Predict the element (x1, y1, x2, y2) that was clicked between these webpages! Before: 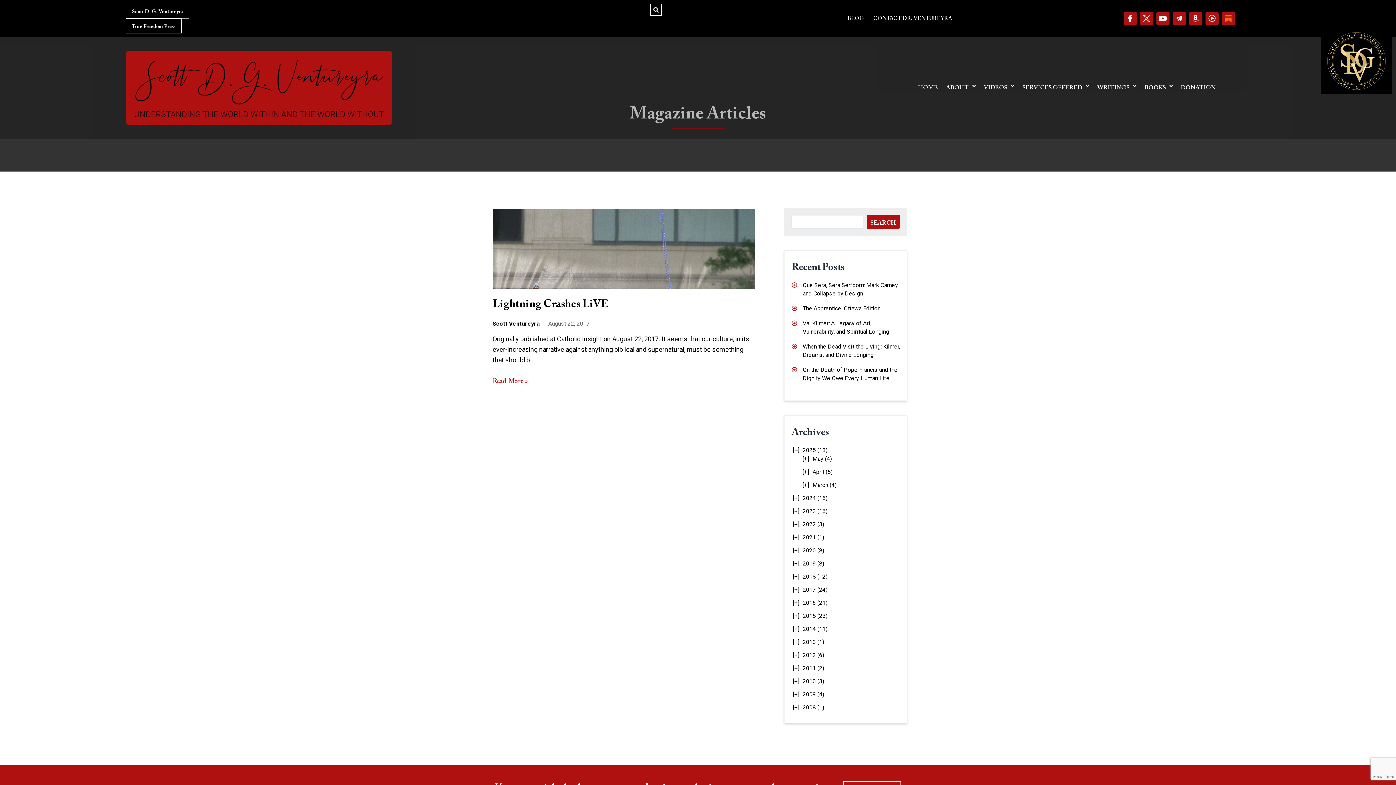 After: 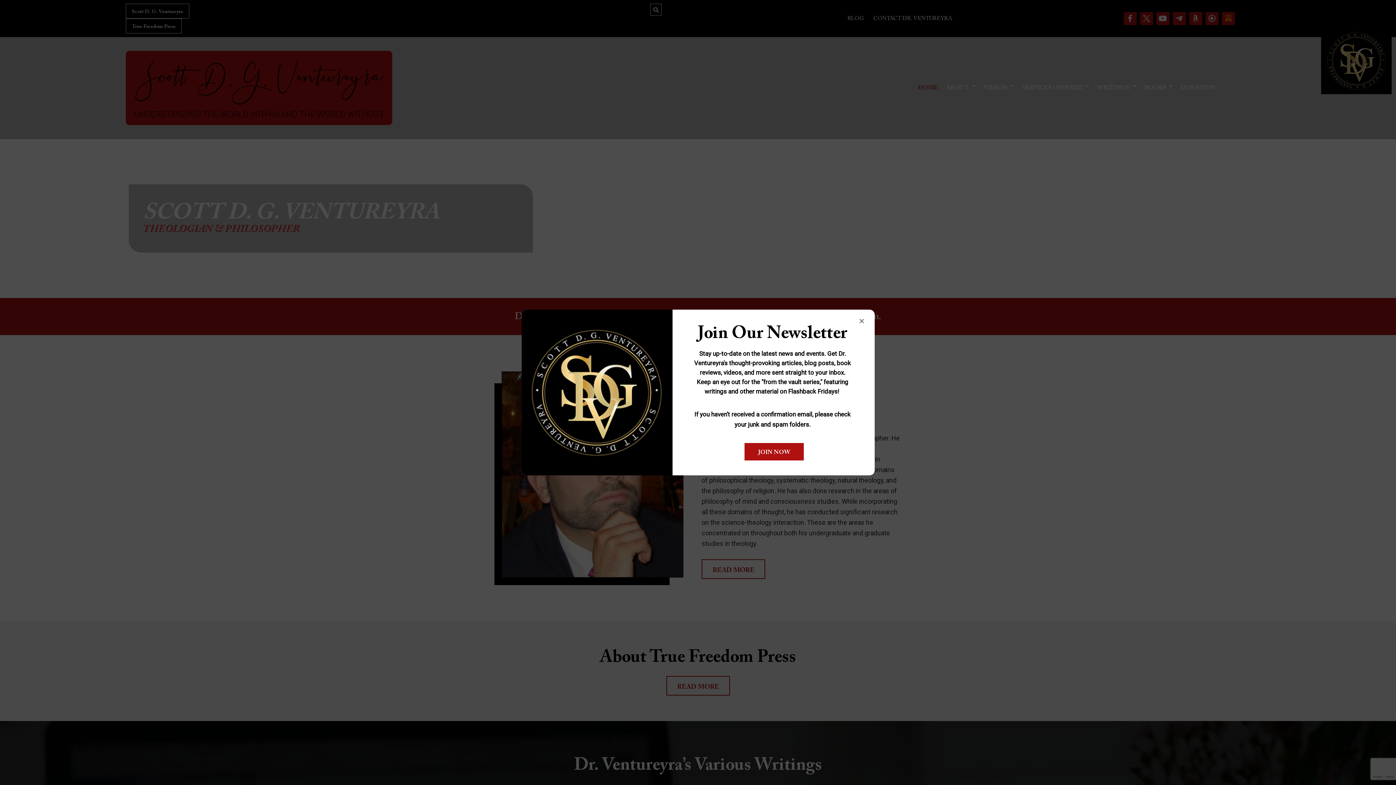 Action: bbox: (125, 51, 392, 125)